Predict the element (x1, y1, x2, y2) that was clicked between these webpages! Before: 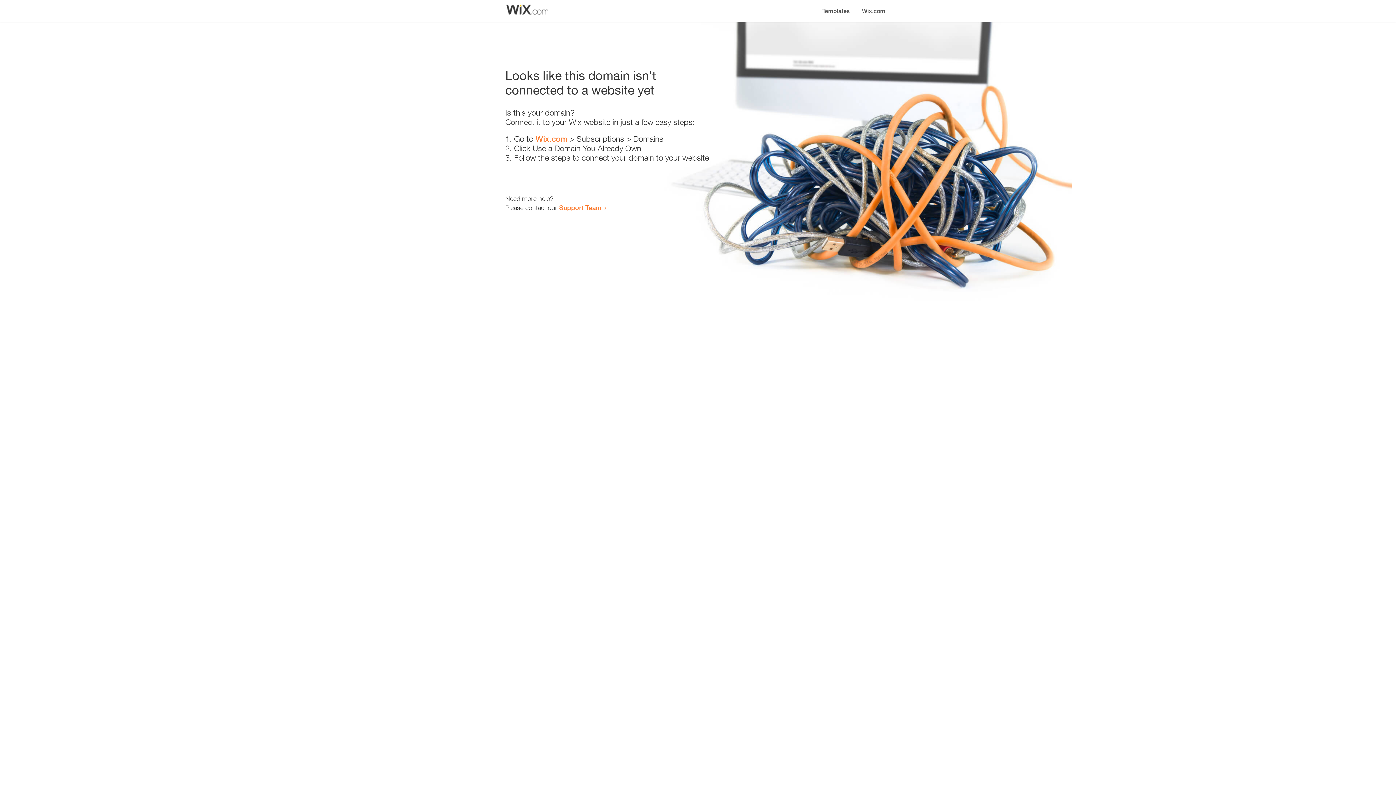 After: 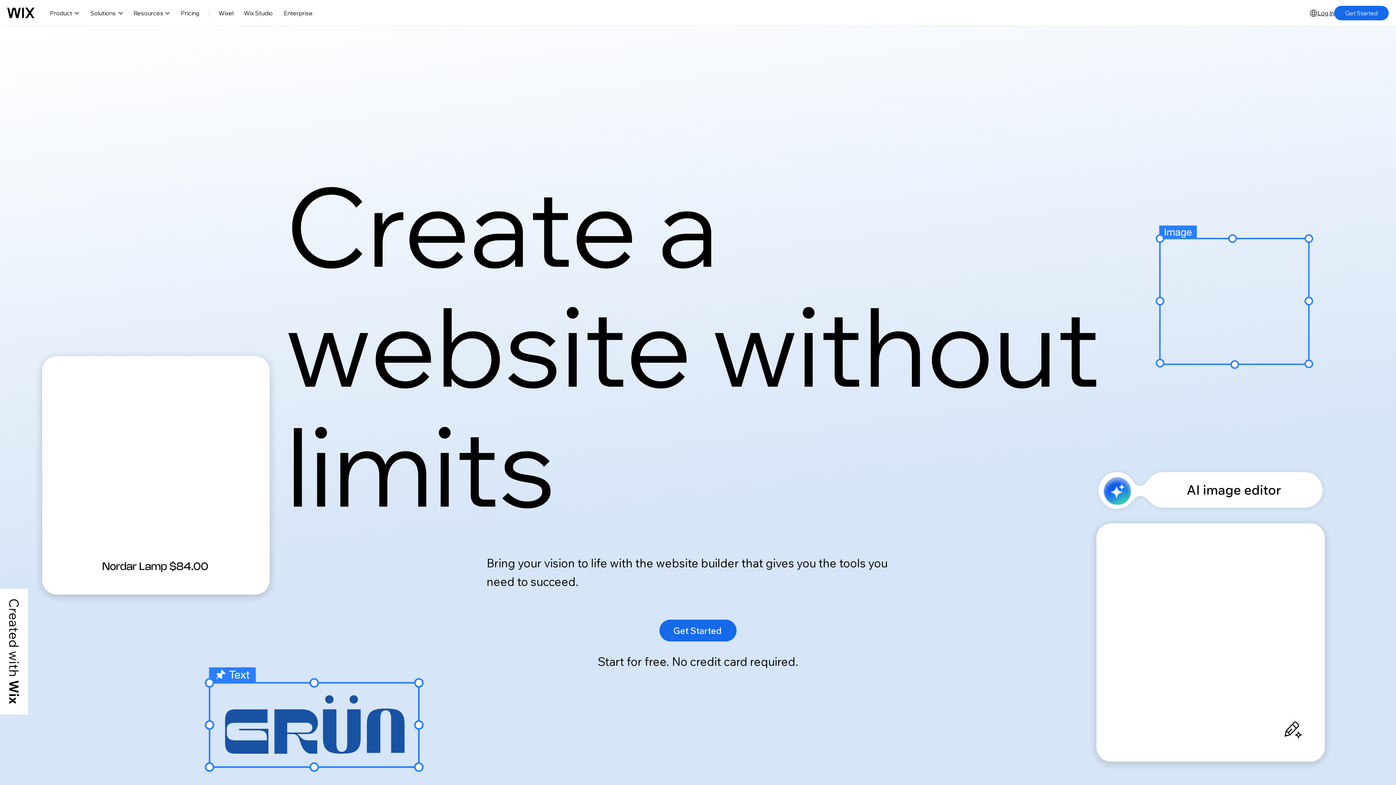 Action: bbox: (856, 0, 890, 14) label: Wix.com